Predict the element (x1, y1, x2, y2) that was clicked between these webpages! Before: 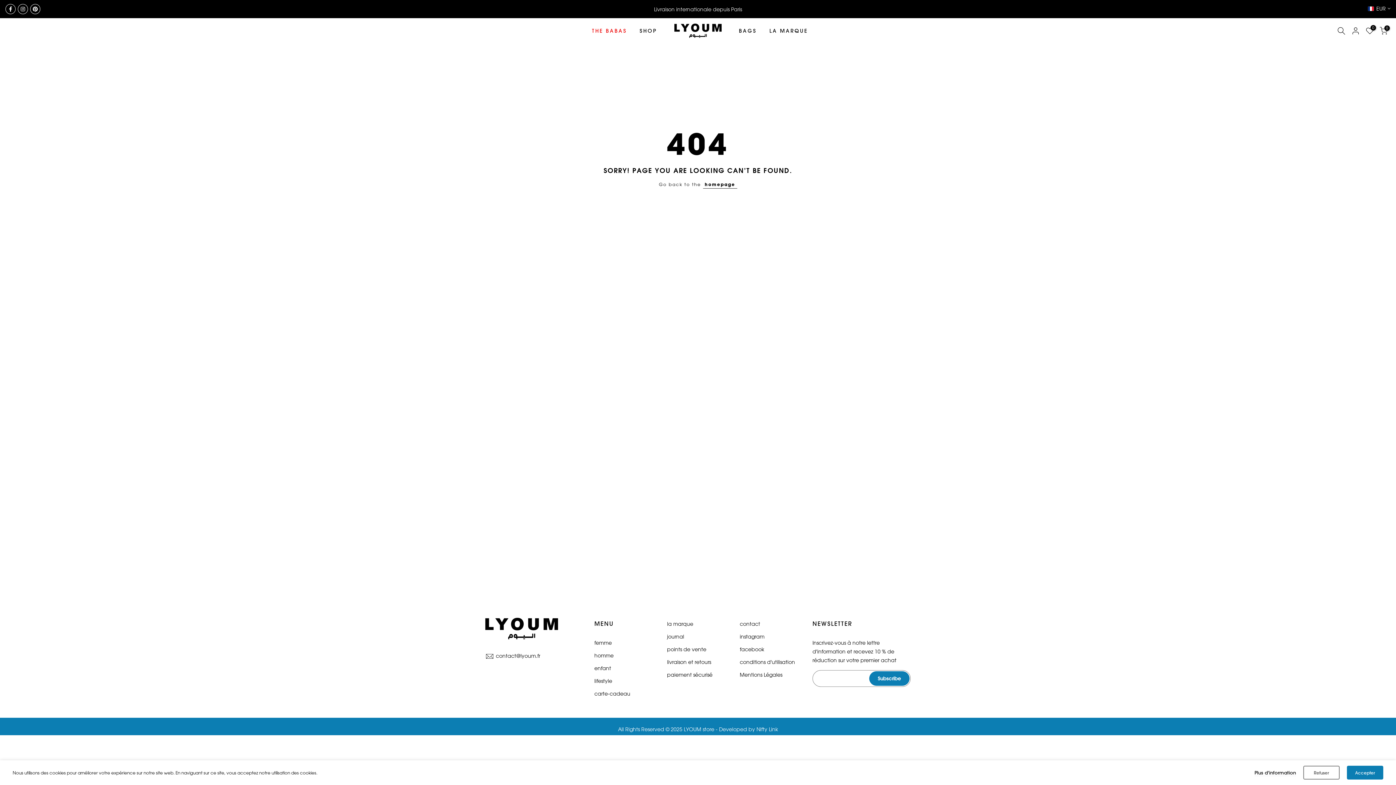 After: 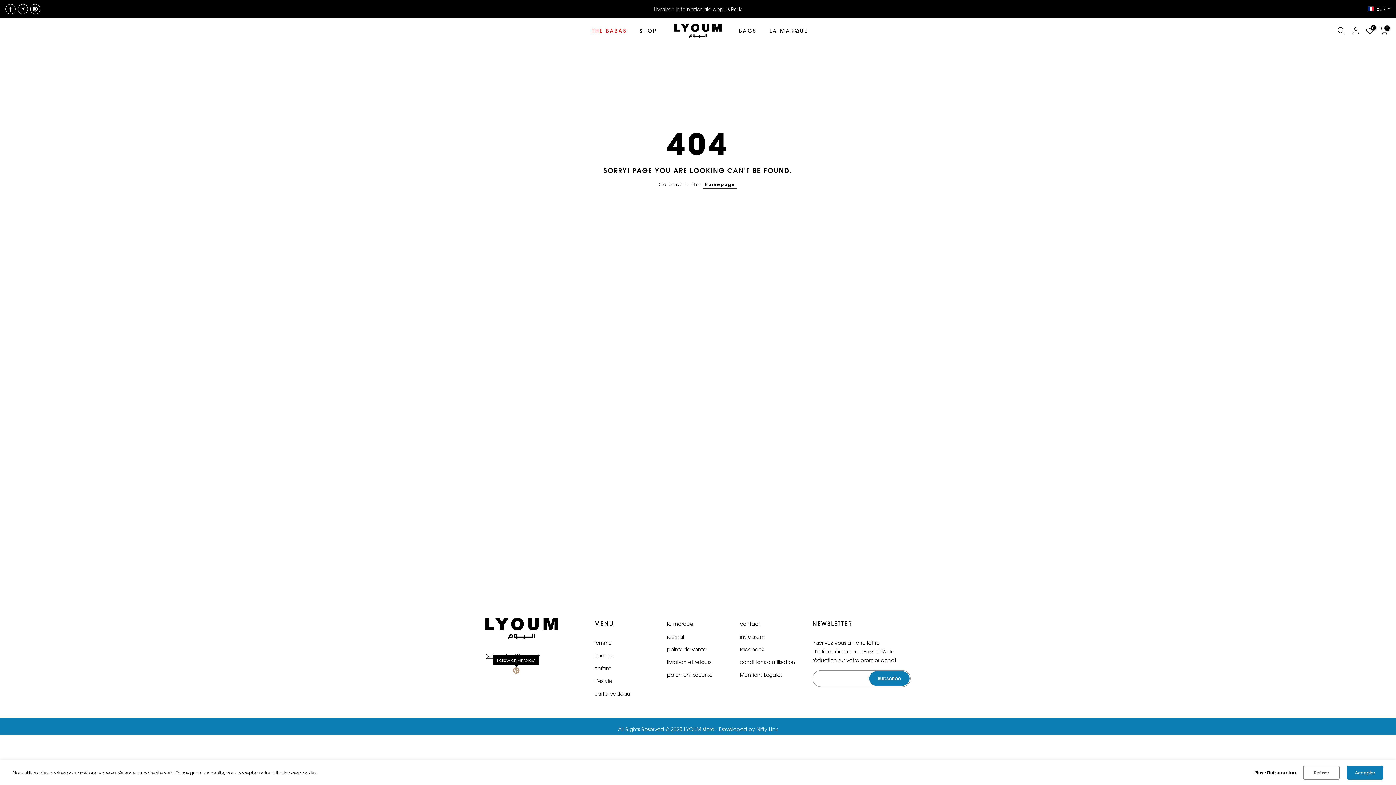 Action: bbox: (513, 668, 519, 677)